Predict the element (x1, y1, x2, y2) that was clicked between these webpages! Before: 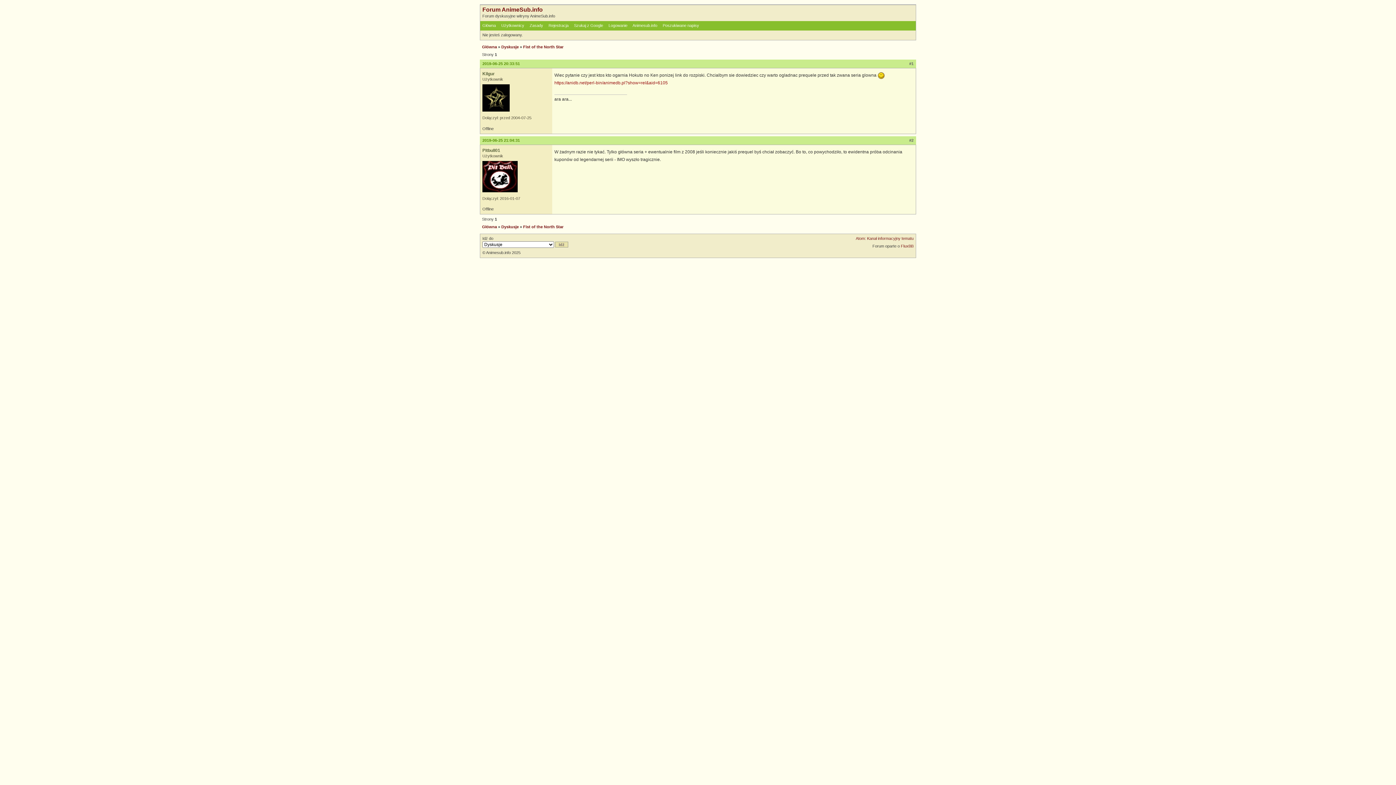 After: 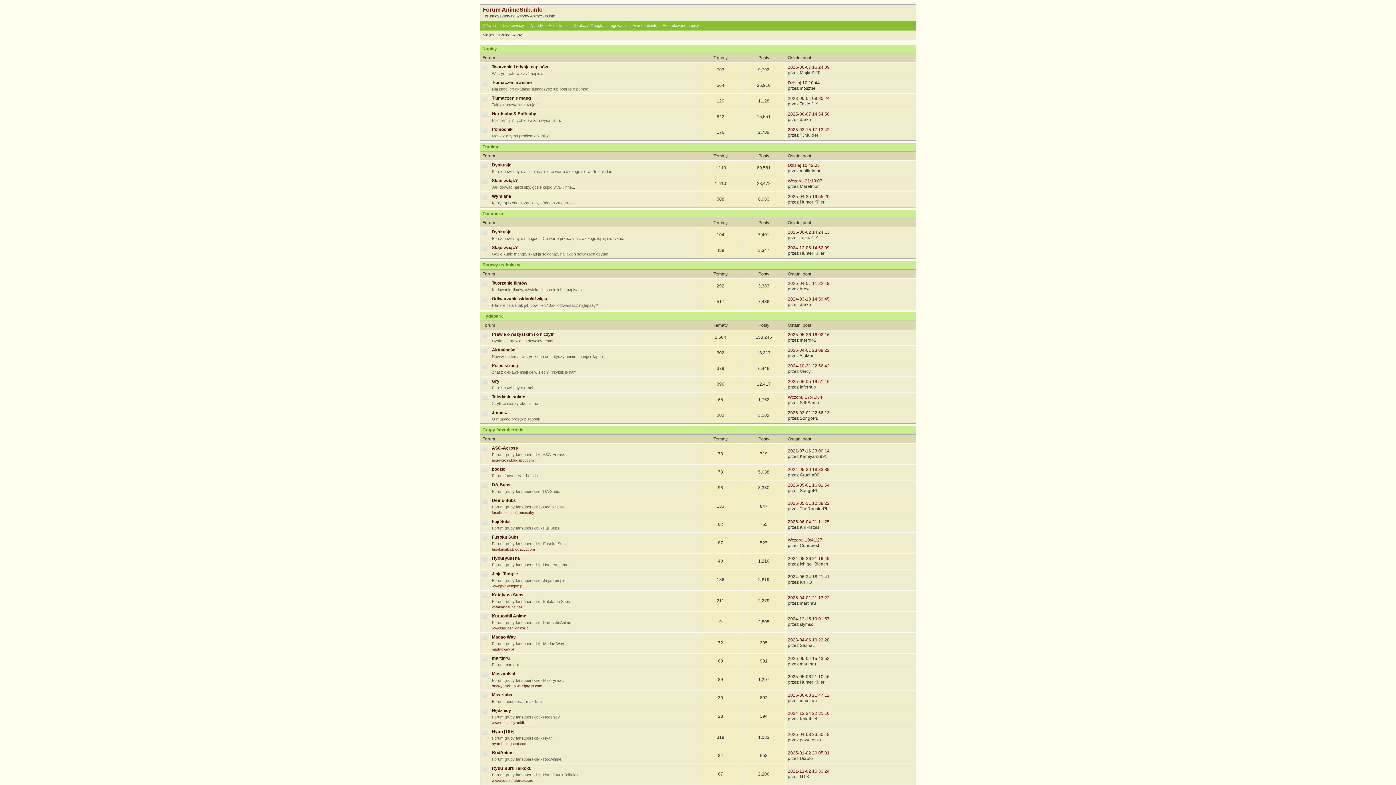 Action: bbox: (482, 23, 496, 27) label: Główna